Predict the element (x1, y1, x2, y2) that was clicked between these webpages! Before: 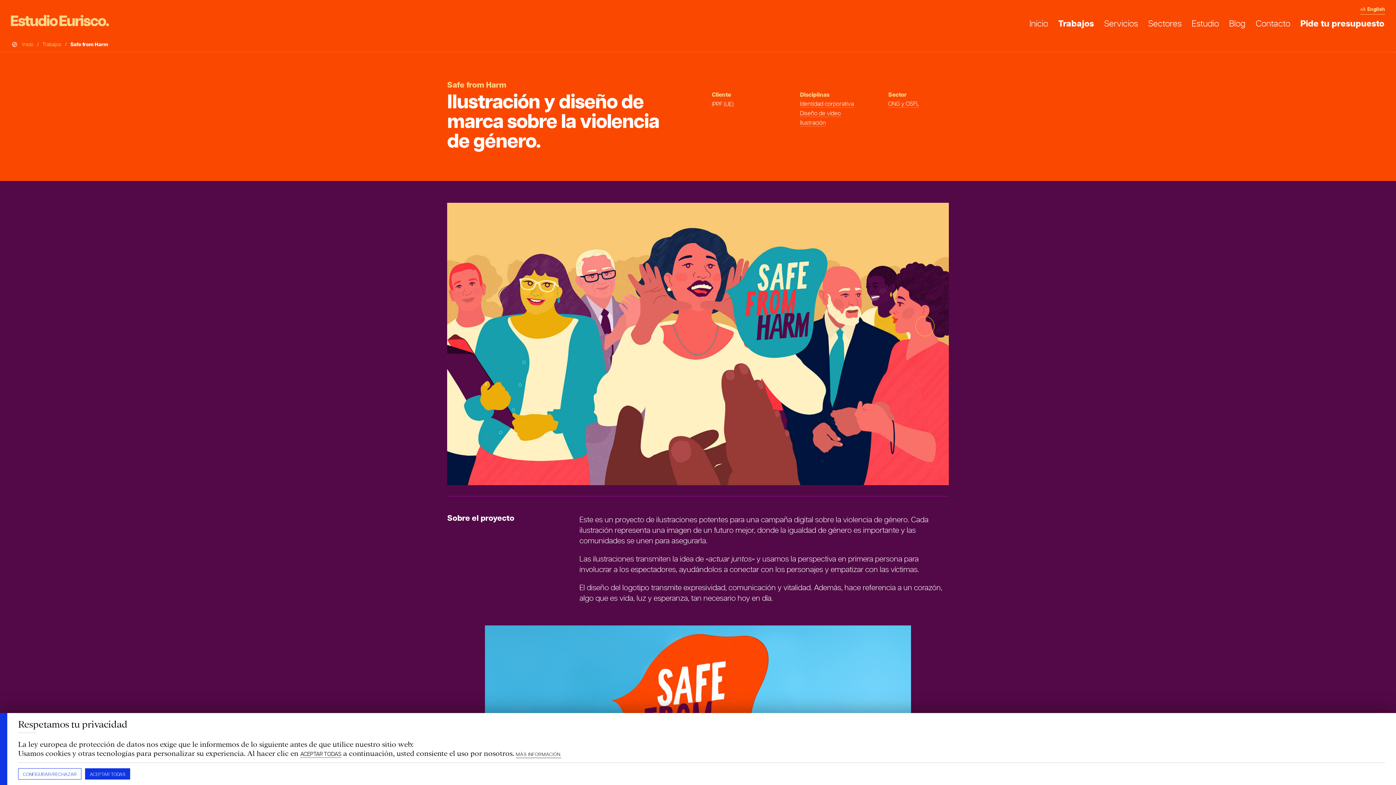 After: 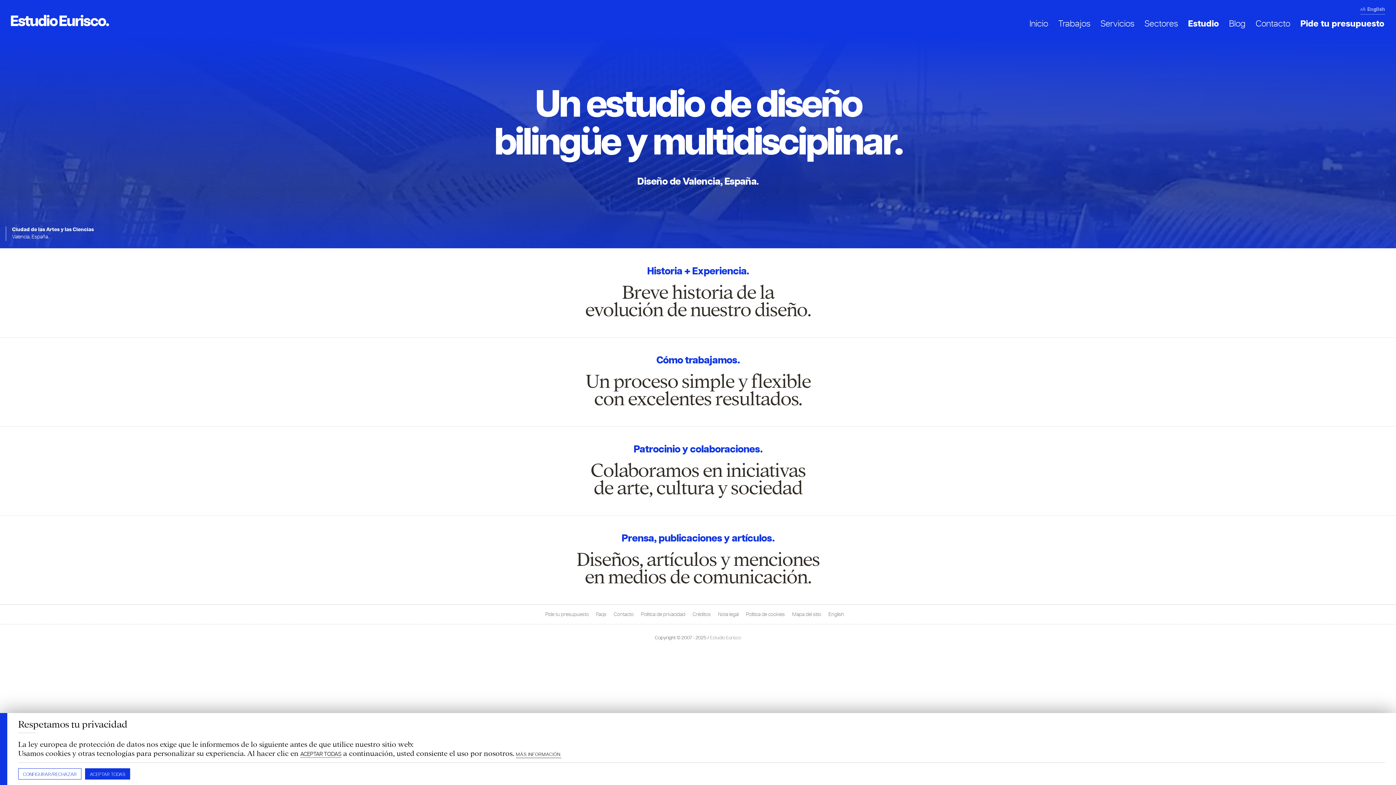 Action: label: Estudio bbox: (1192, 19, 1219, 36)